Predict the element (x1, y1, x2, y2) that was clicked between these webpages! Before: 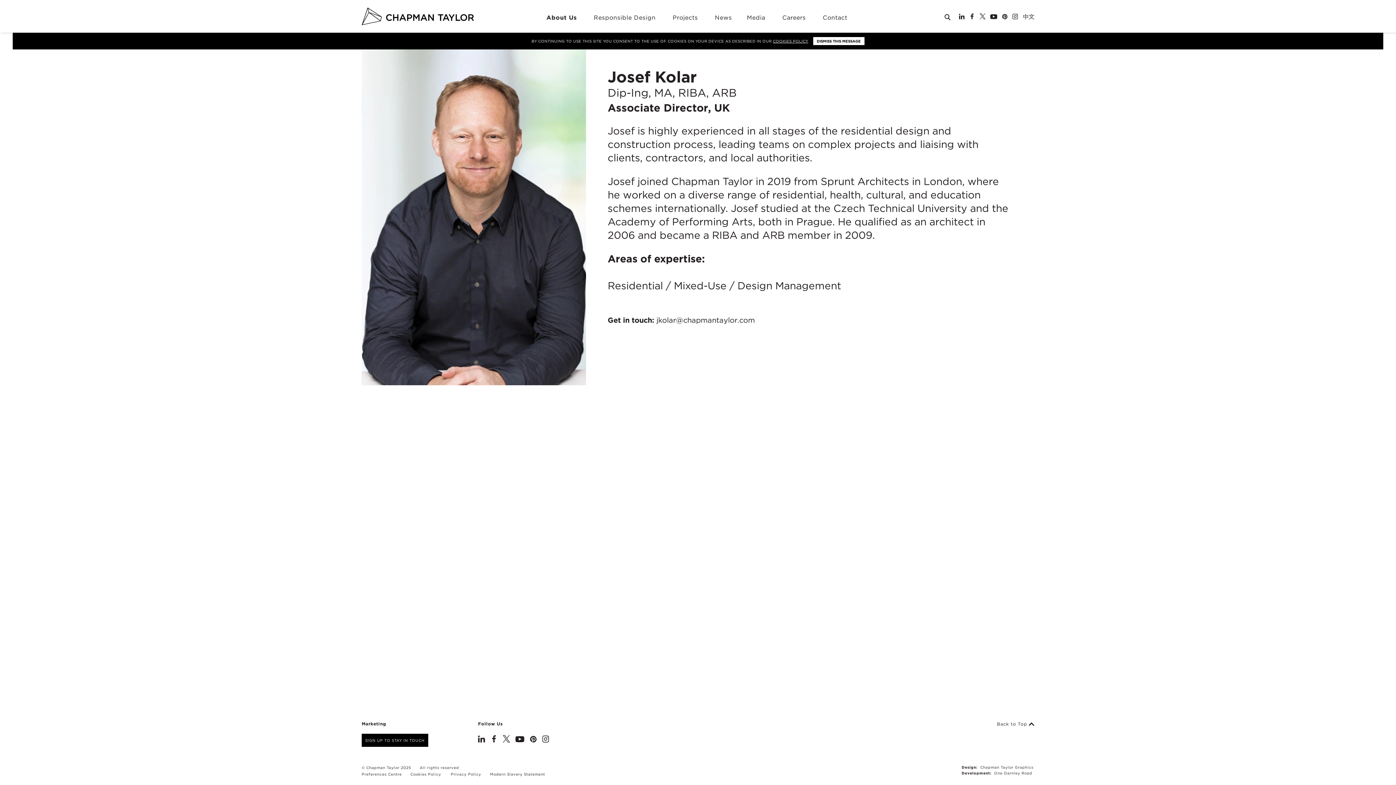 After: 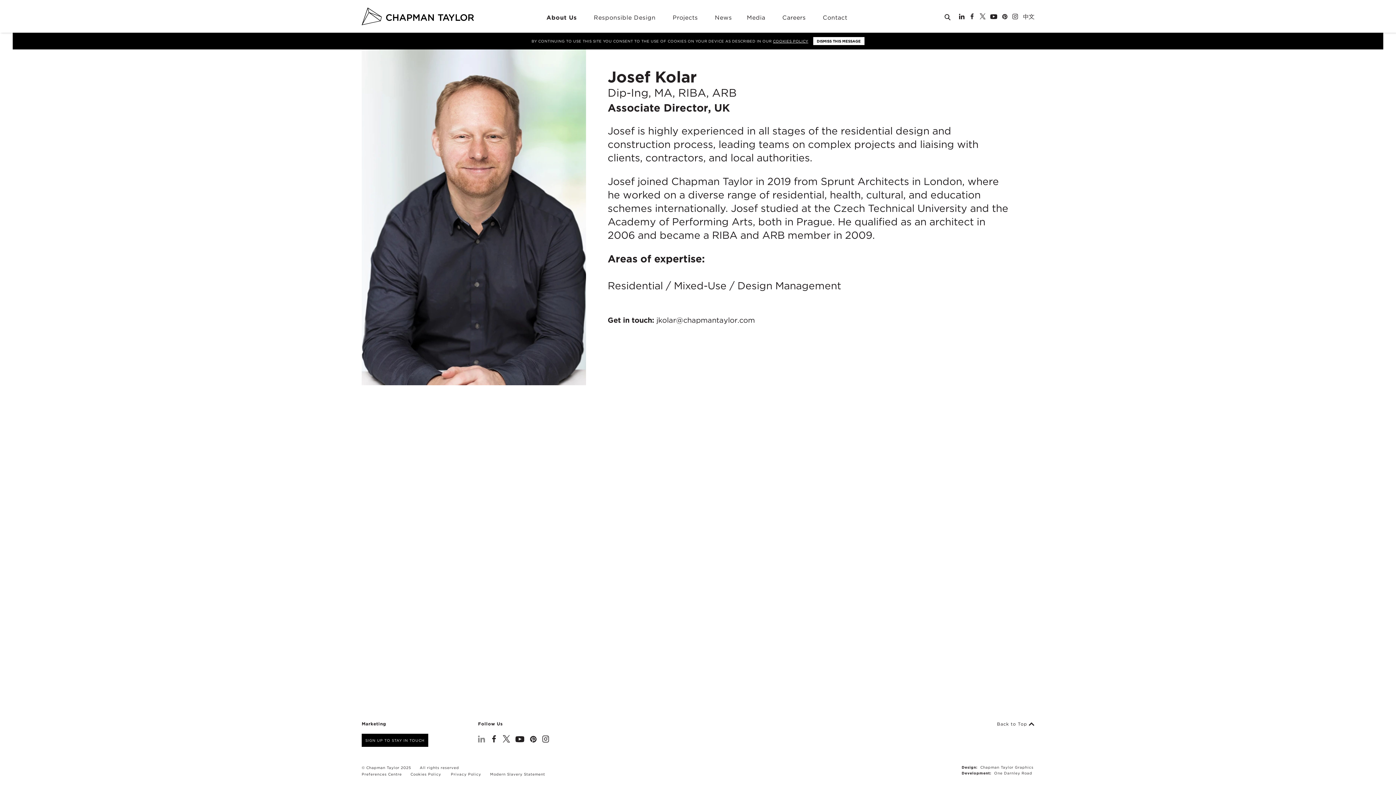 Action: bbox: (478, 735, 485, 744)